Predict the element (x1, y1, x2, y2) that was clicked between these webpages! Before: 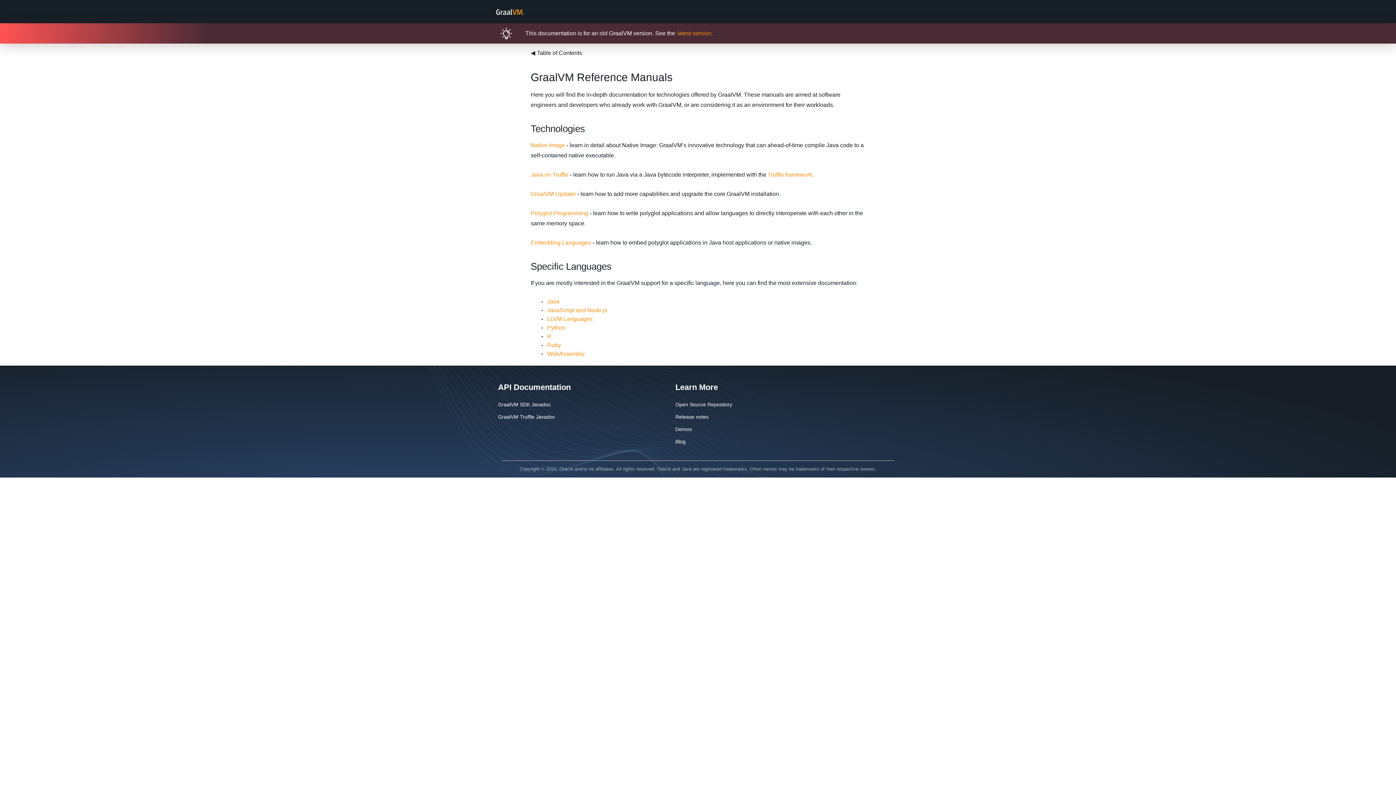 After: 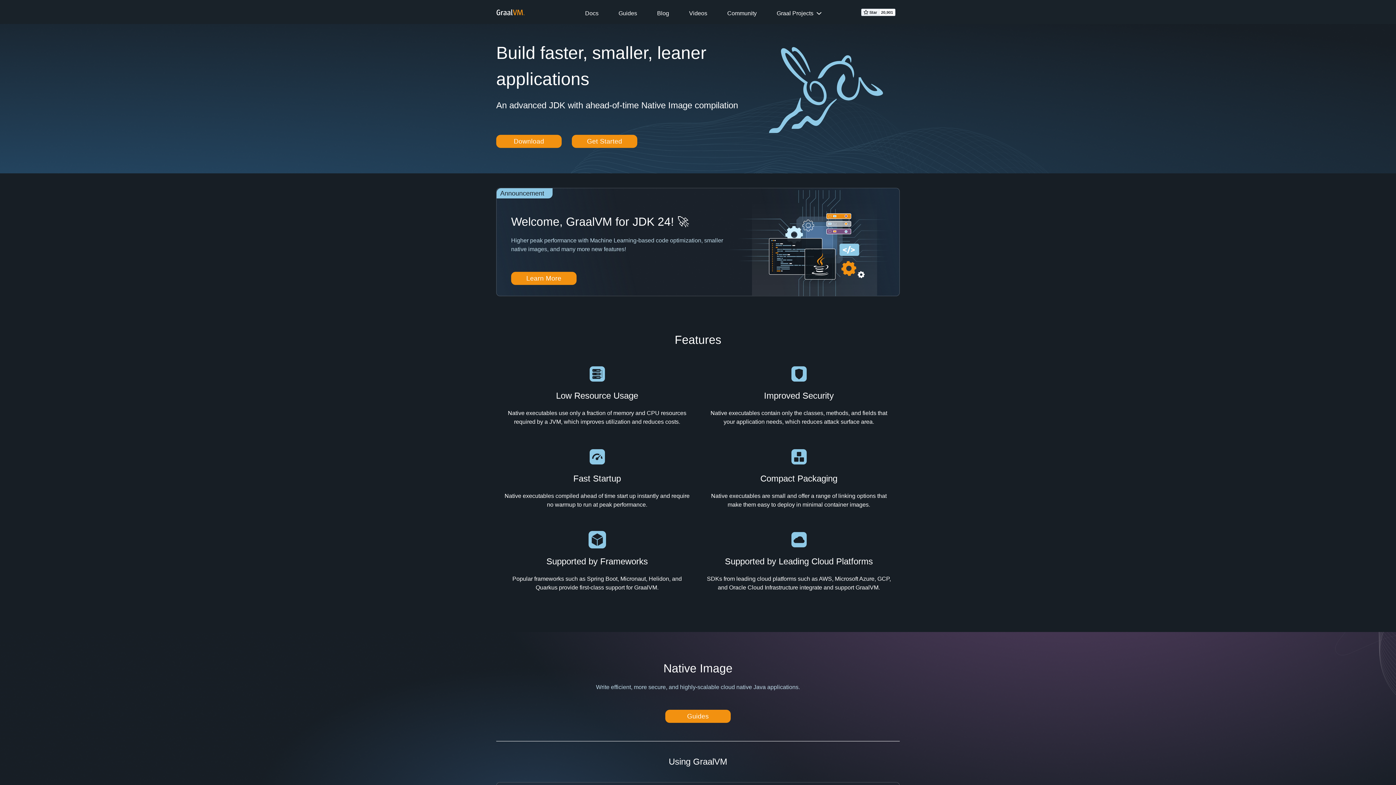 Action: bbox: (496, 7, 524, 16)